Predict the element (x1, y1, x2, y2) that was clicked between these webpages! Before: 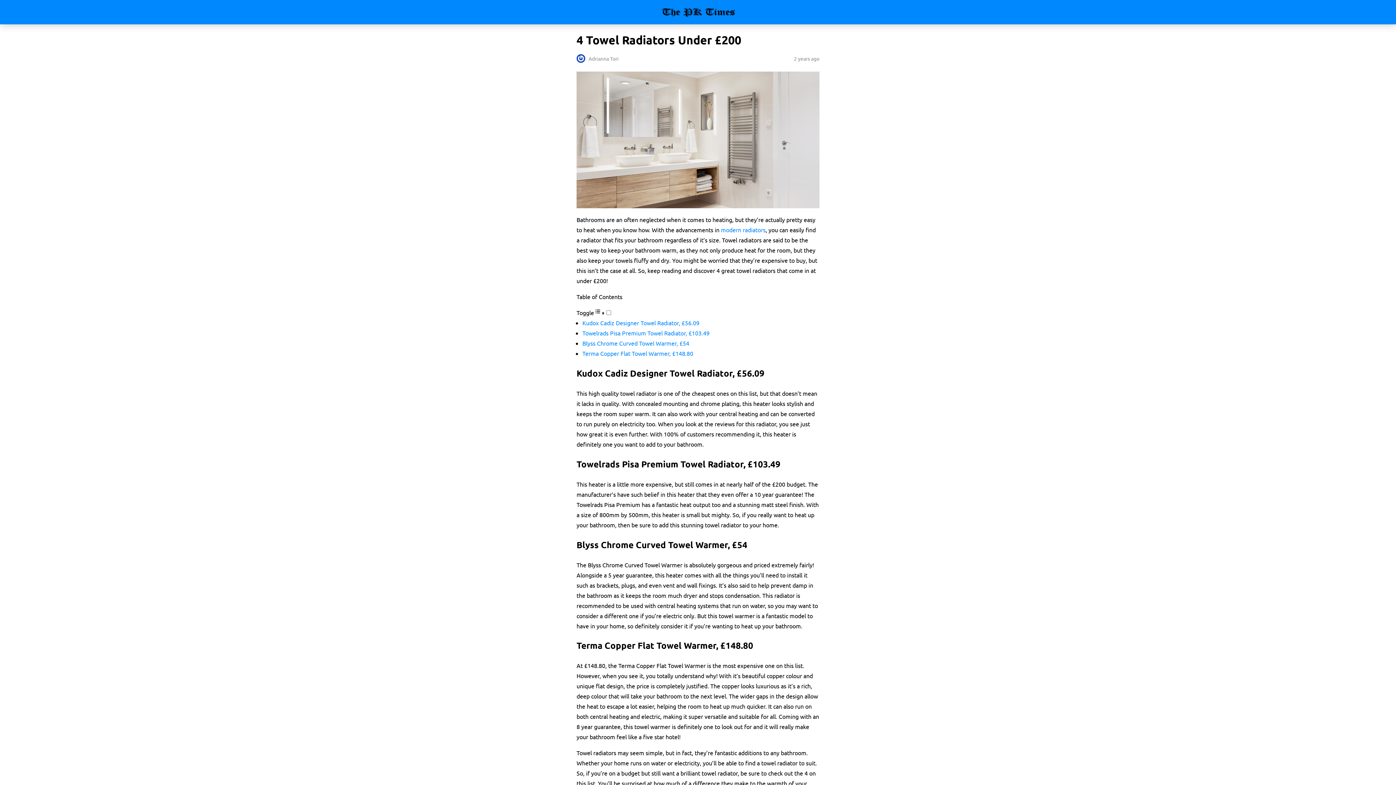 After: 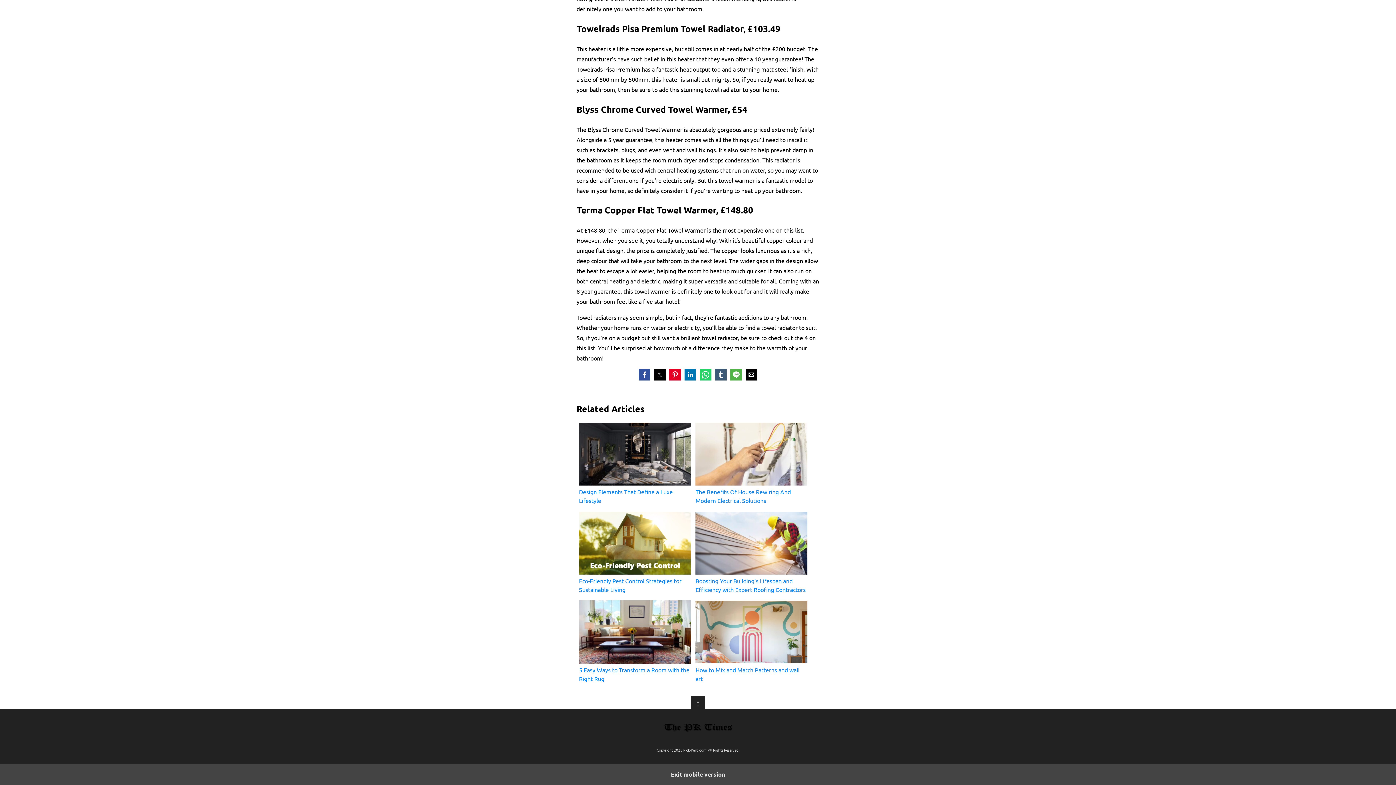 Action: bbox: (582, 339, 689, 346) label: Blyss Chrome Curved Towel Warmer, £54